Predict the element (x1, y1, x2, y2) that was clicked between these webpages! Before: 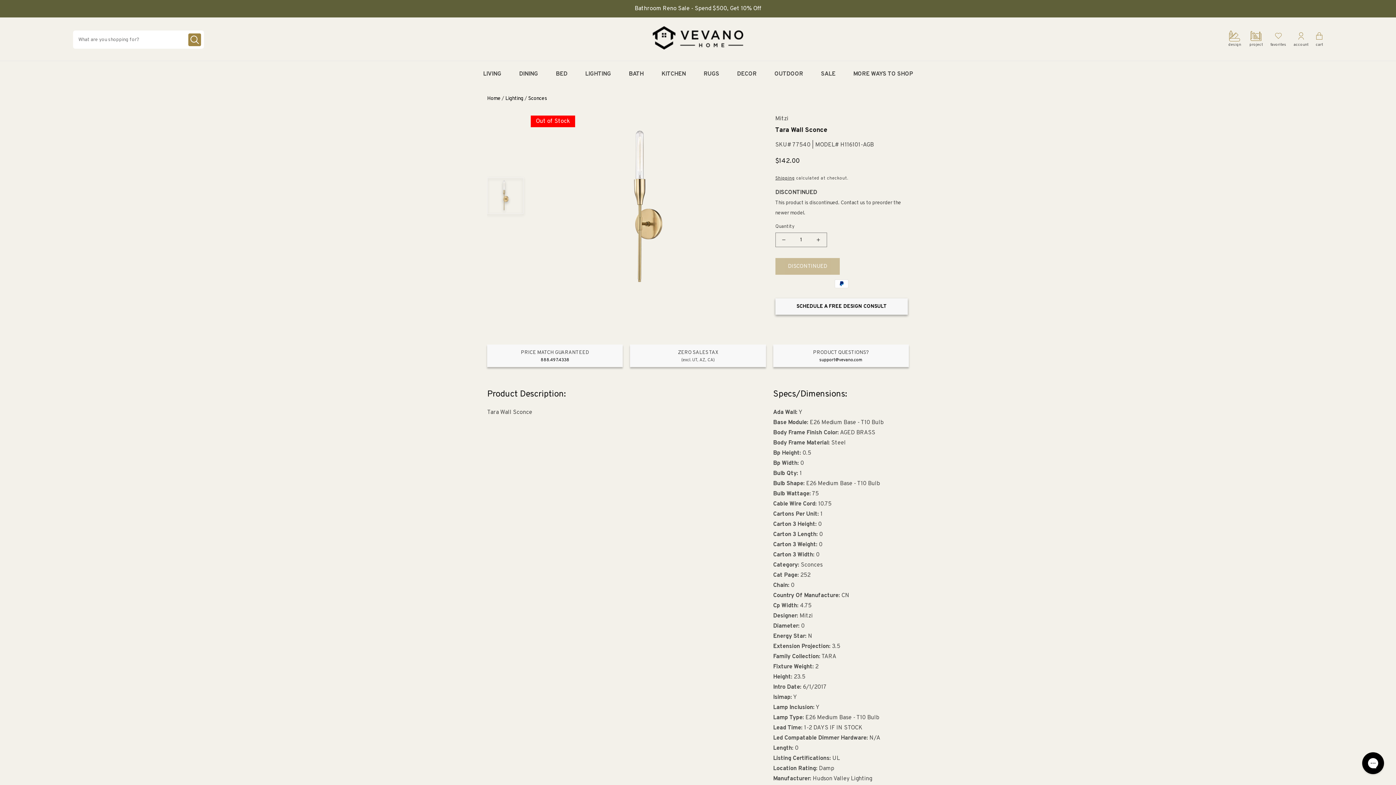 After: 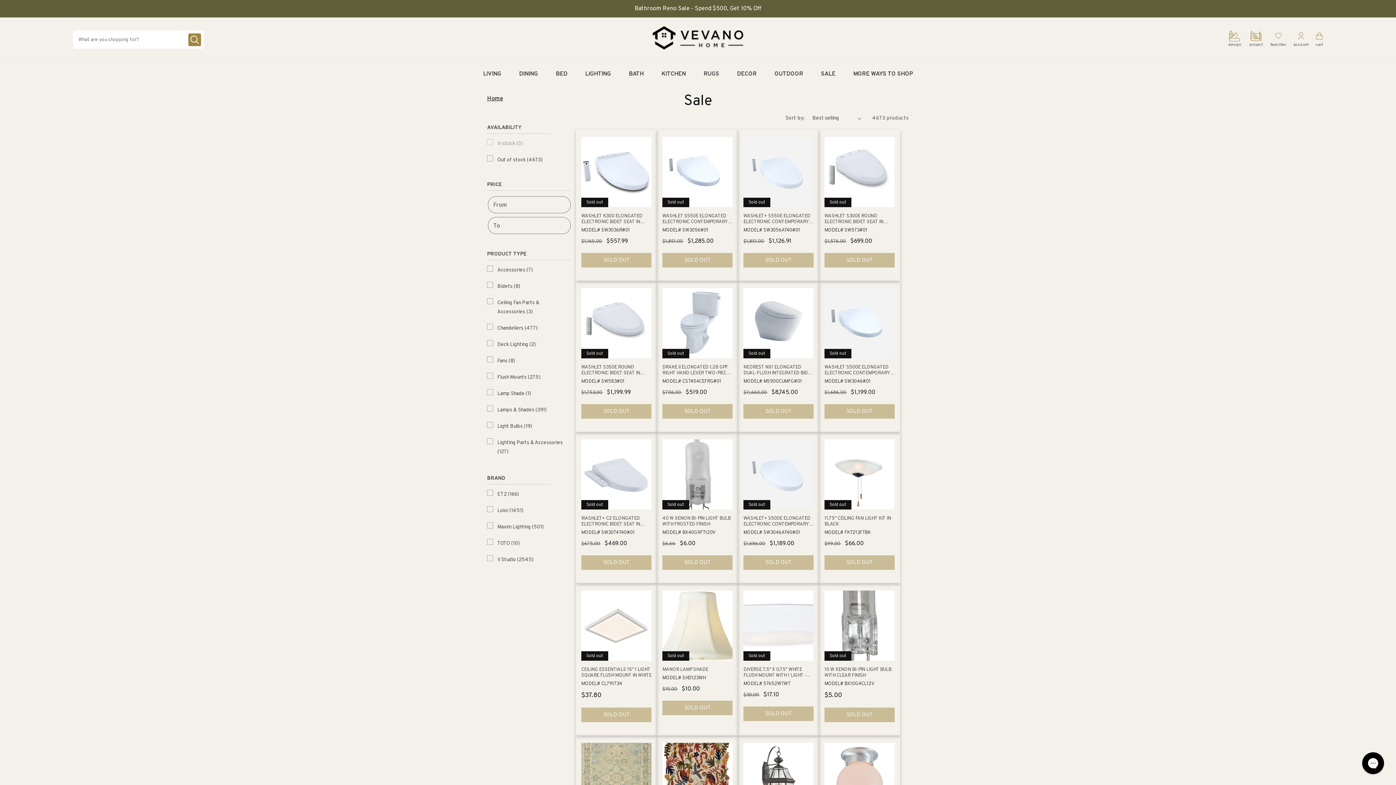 Action: bbox: (821, 70, 835, 77) label: SALE